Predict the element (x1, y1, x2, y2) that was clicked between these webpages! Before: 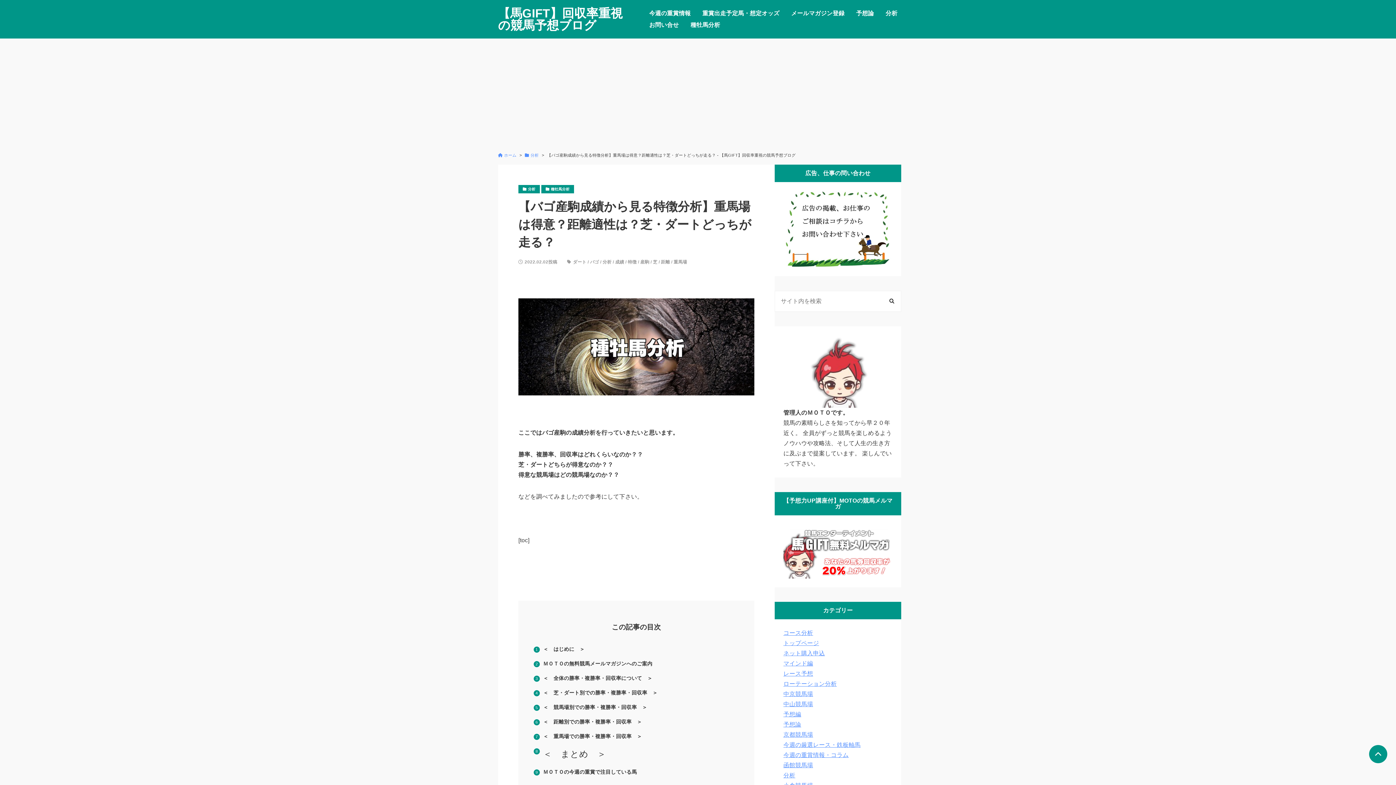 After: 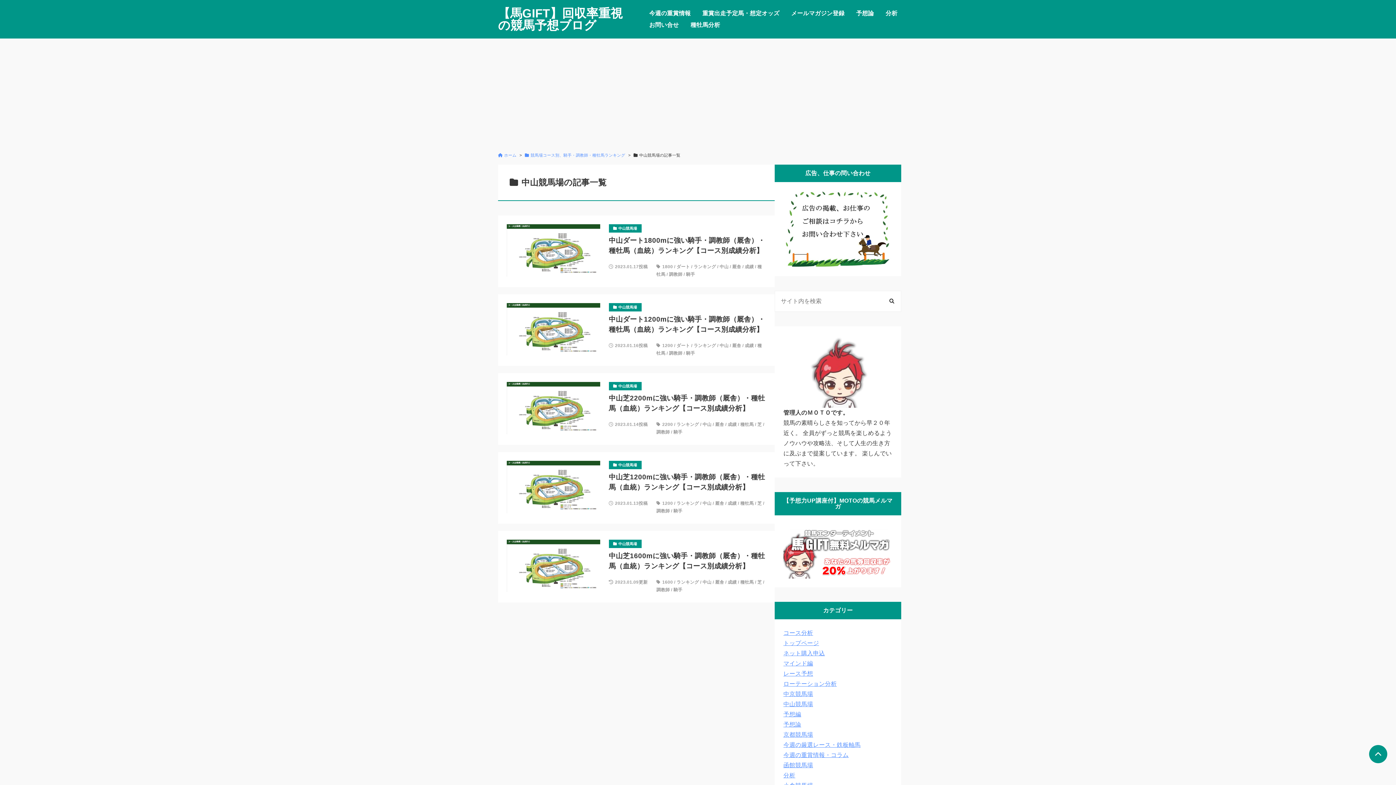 Action: label: 中山競馬場 bbox: (783, 701, 813, 707)